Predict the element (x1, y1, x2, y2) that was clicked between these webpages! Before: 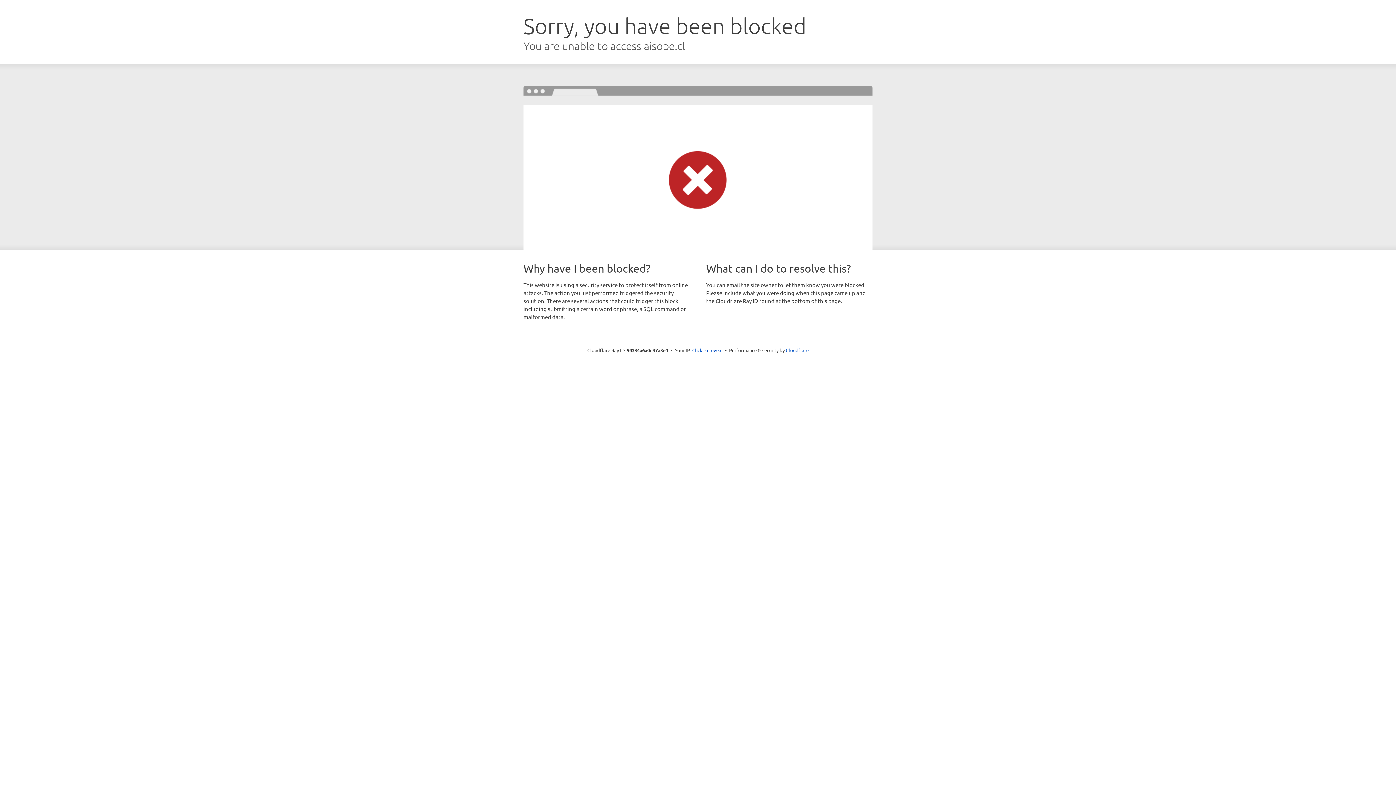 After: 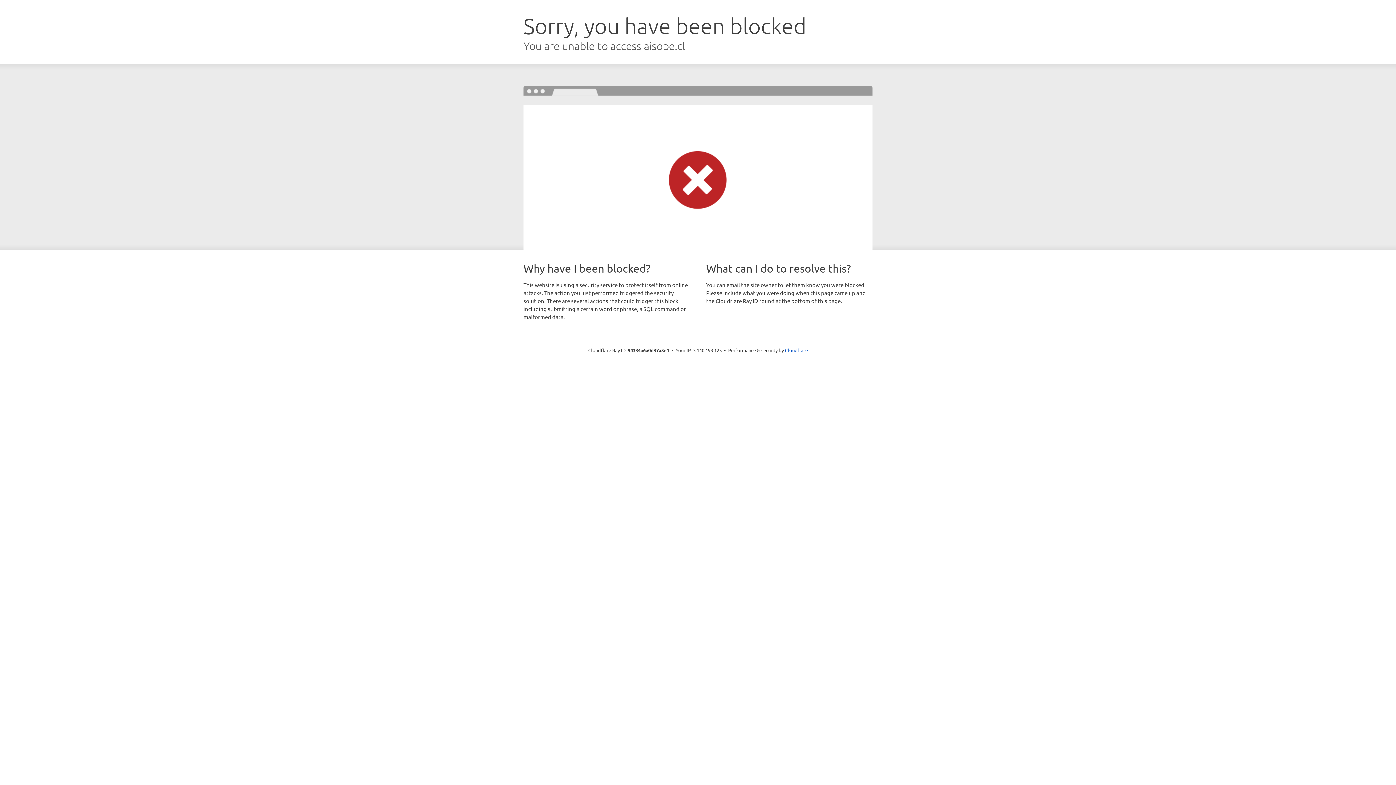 Action: bbox: (692, 346, 722, 353) label: Click to reveal